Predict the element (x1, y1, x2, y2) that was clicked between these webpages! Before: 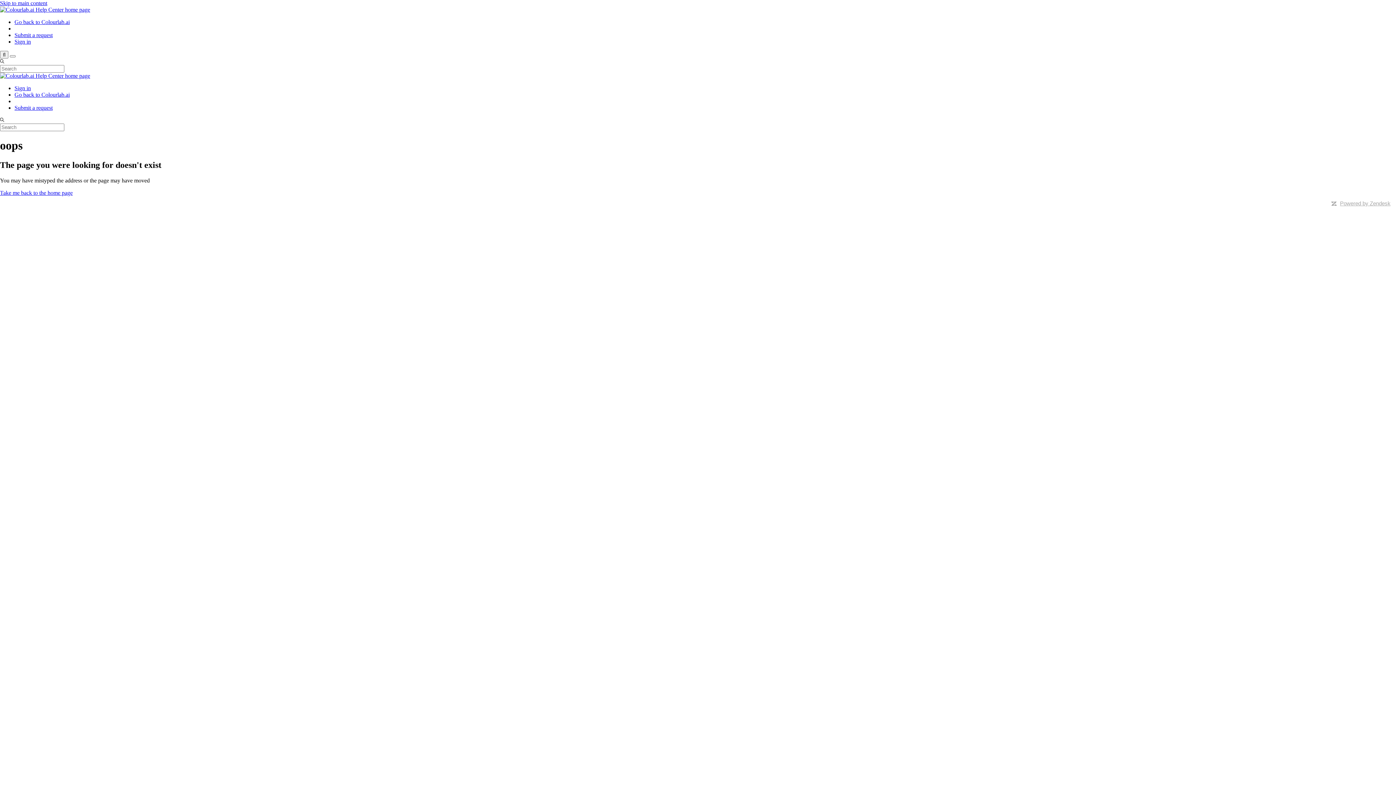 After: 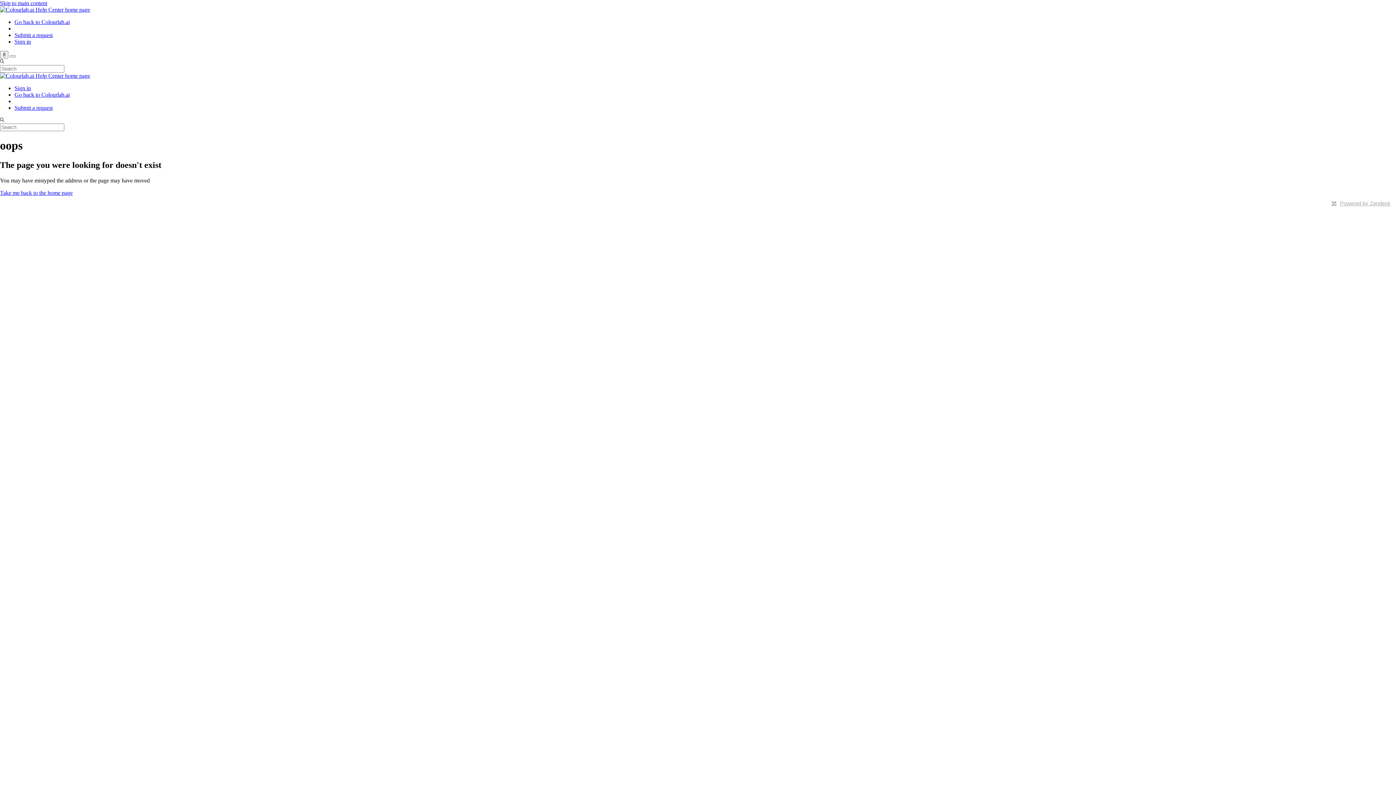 Action: label: Skip to main content bbox: (0, 0, 47, 6)